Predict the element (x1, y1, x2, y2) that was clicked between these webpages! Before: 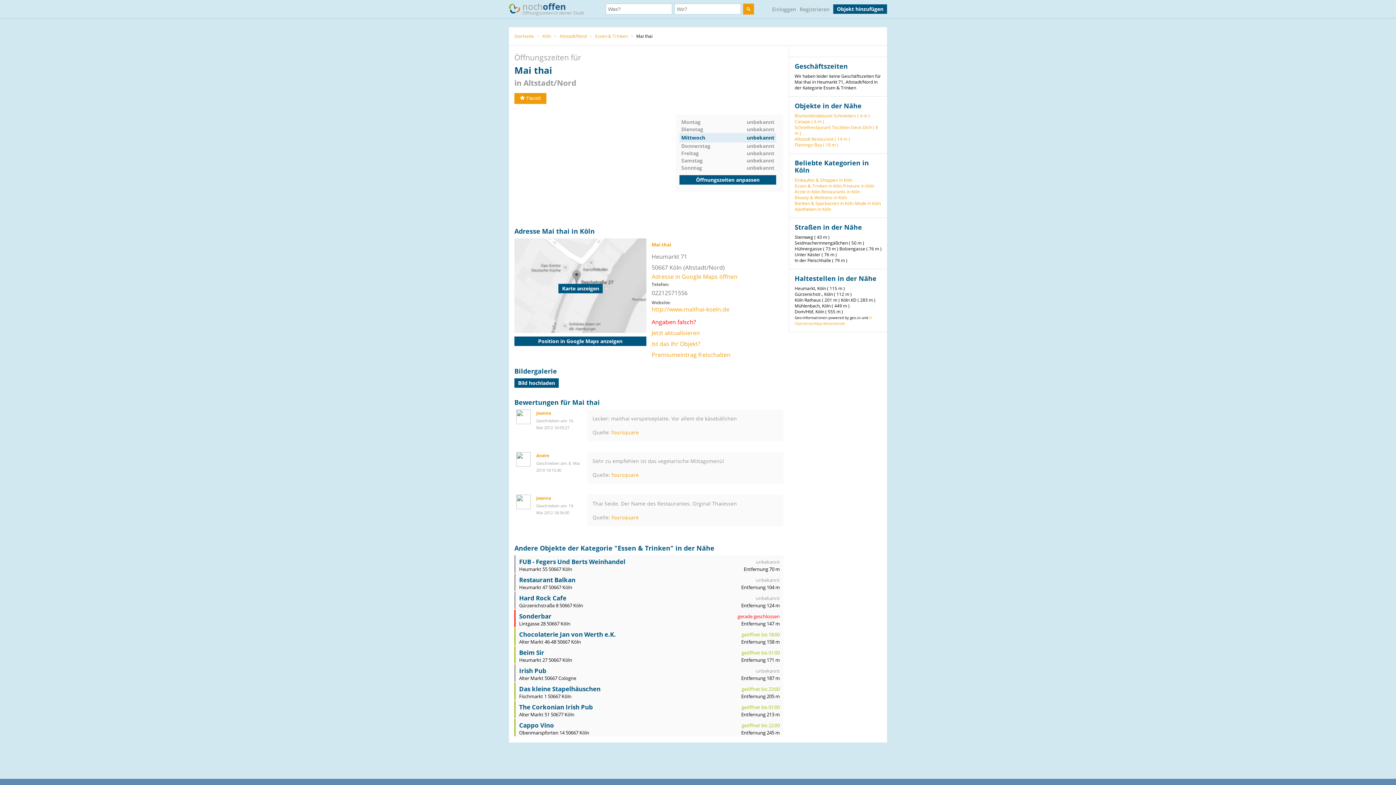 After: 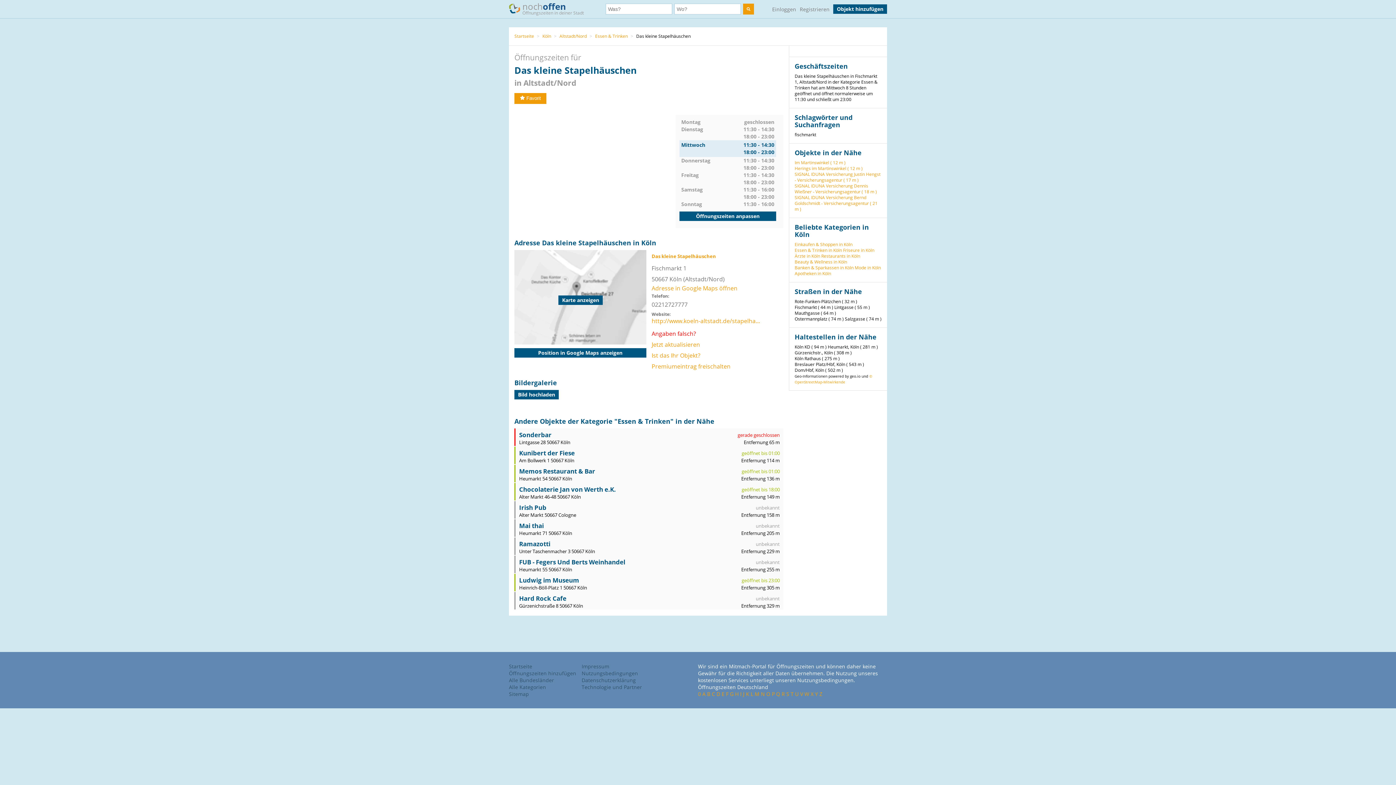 Action: bbox: (519, 685, 600, 693) label: Das kleine Stapelhäuschen